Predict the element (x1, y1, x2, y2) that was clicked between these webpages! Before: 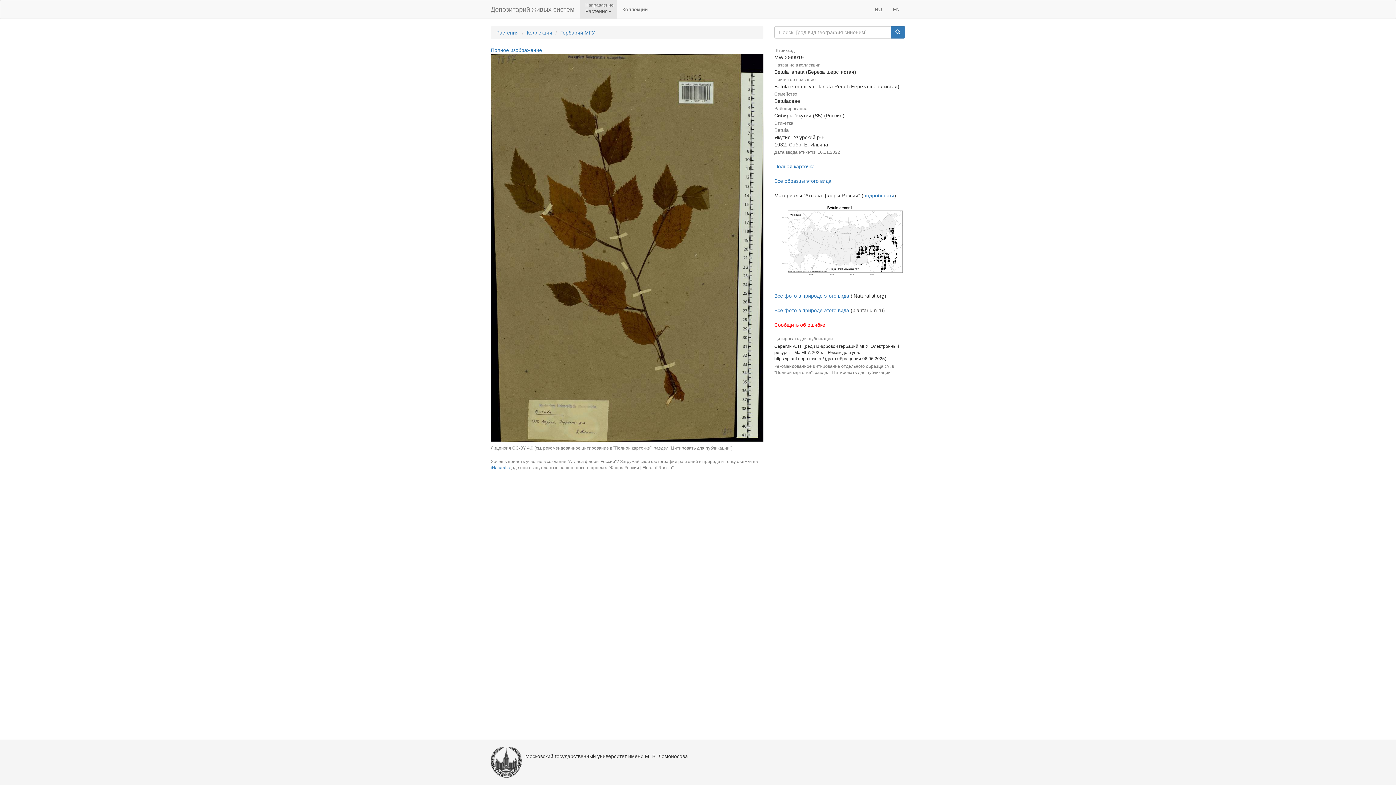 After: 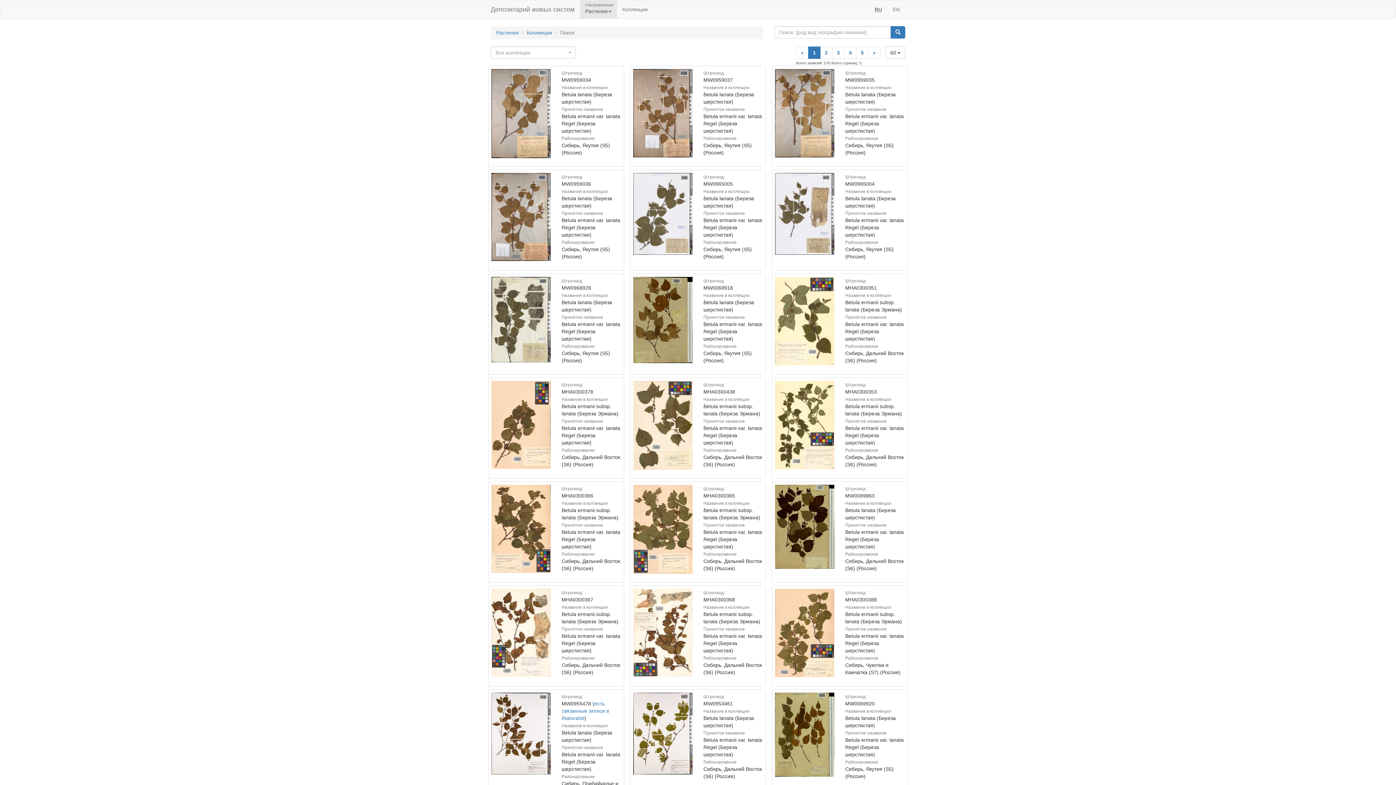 Action: bbox: (774, 178, 831, 184) label: Все образцы этого вида